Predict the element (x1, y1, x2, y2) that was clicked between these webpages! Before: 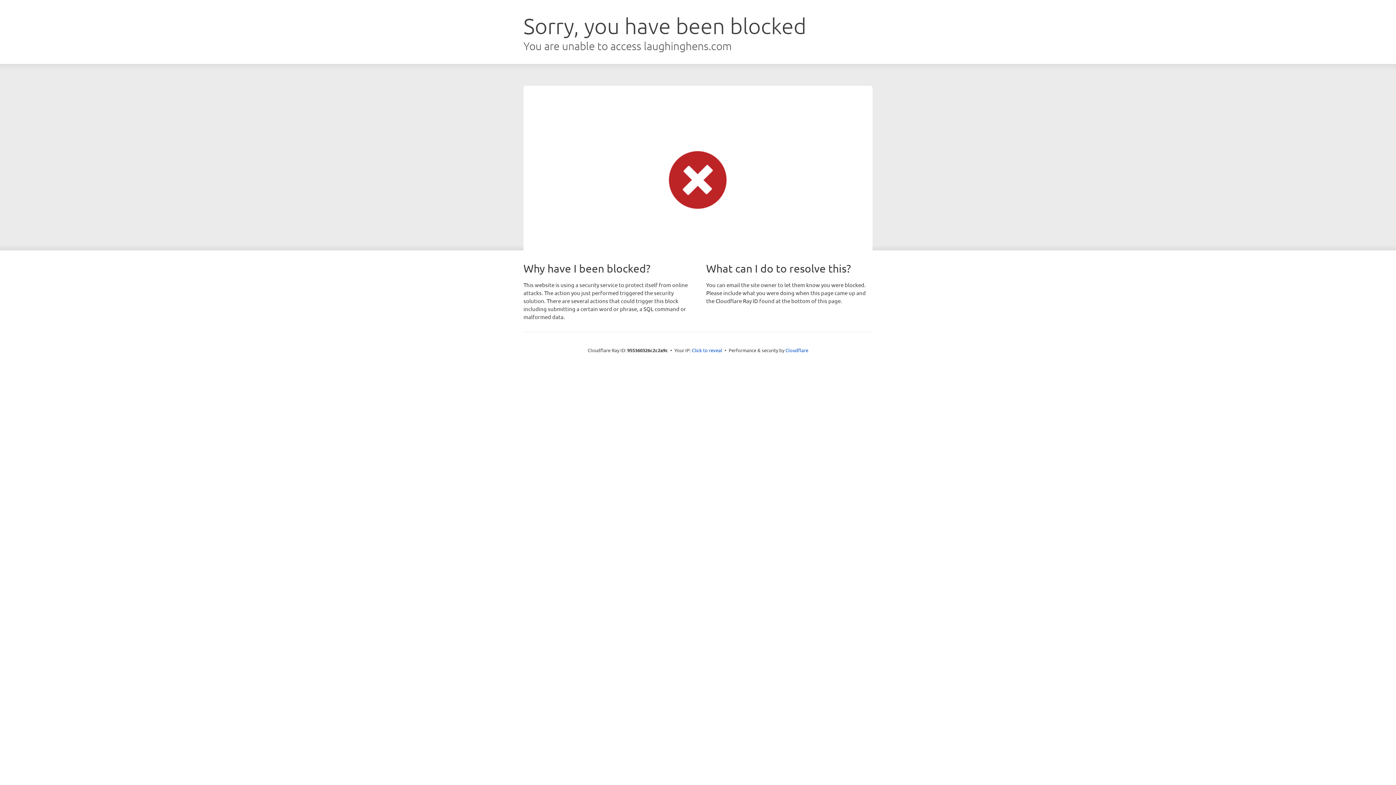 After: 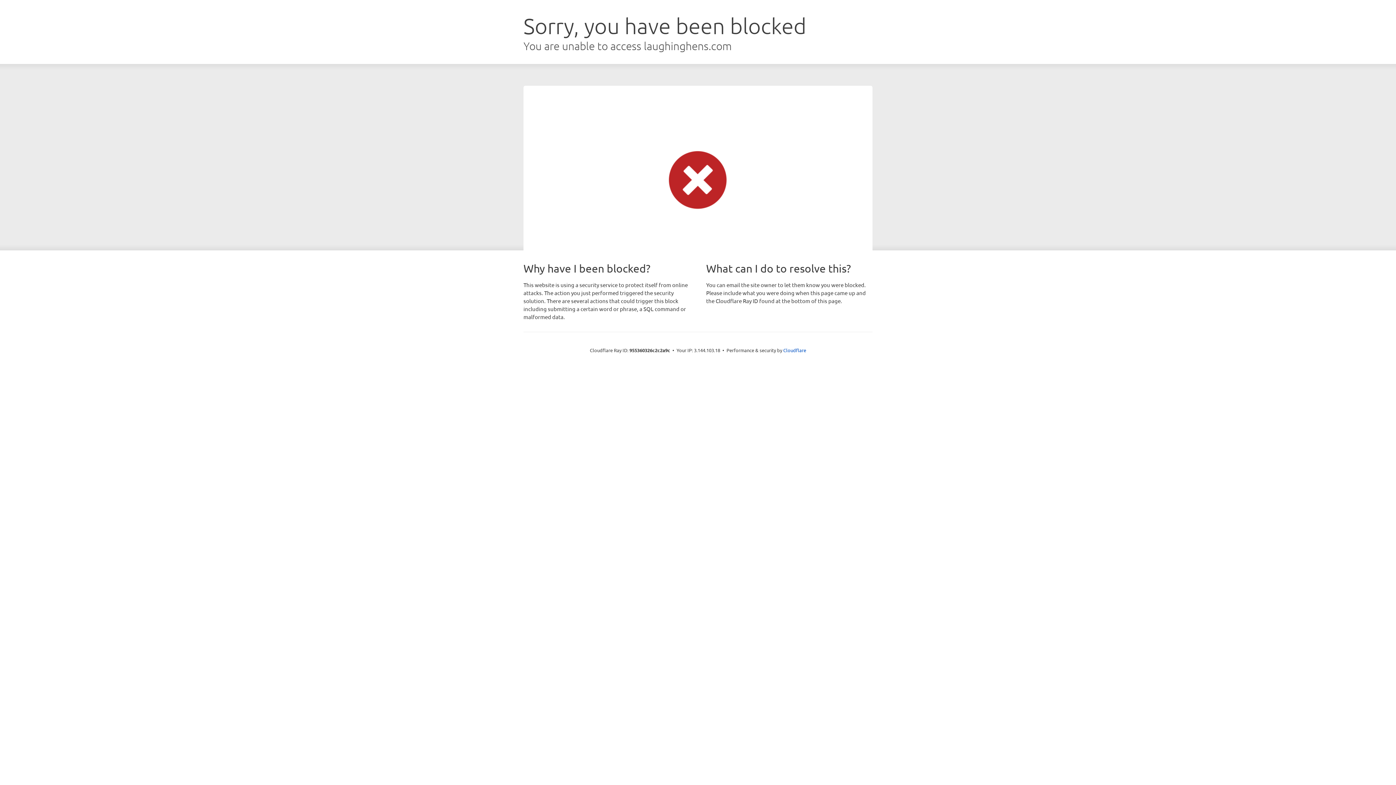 Action: label: Click to reveal bbox: (692, 346, 722, 353)